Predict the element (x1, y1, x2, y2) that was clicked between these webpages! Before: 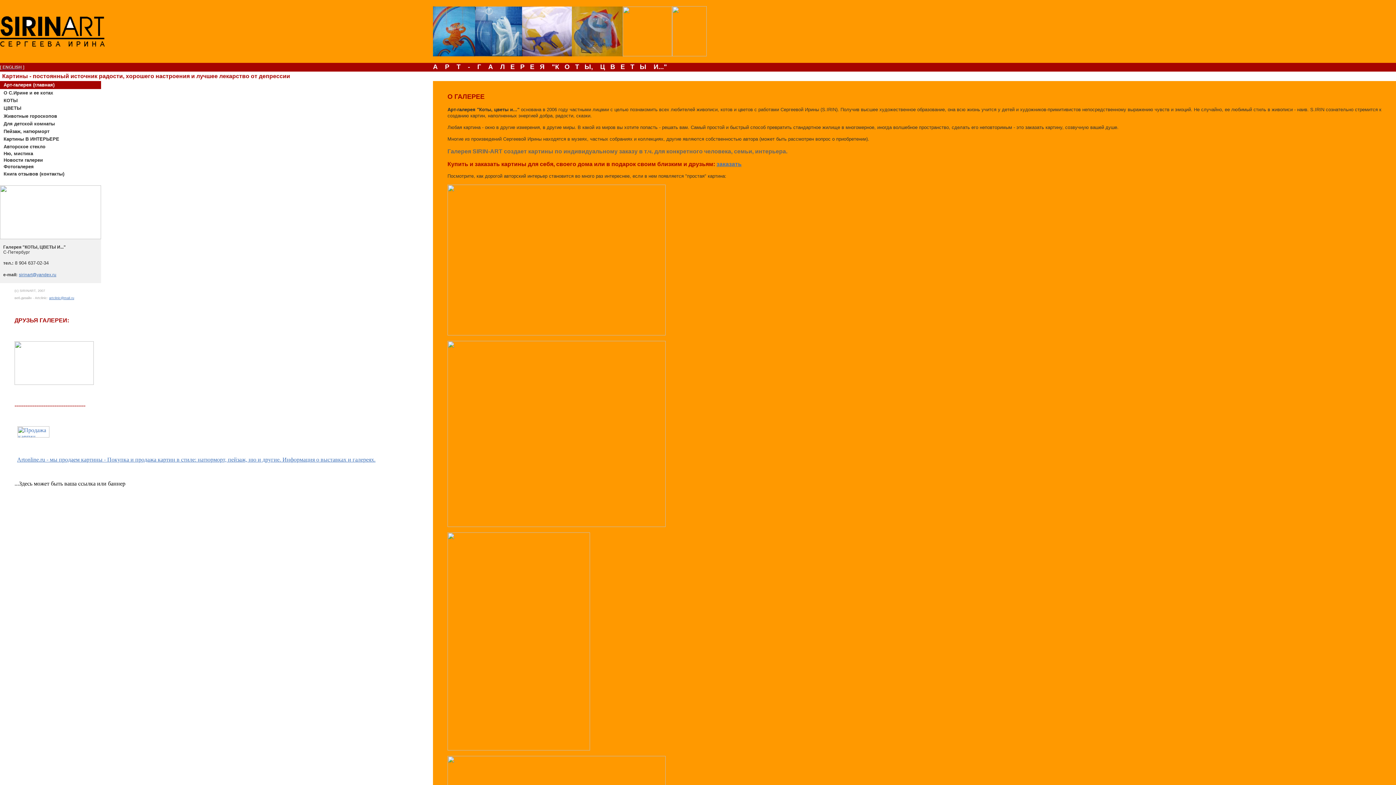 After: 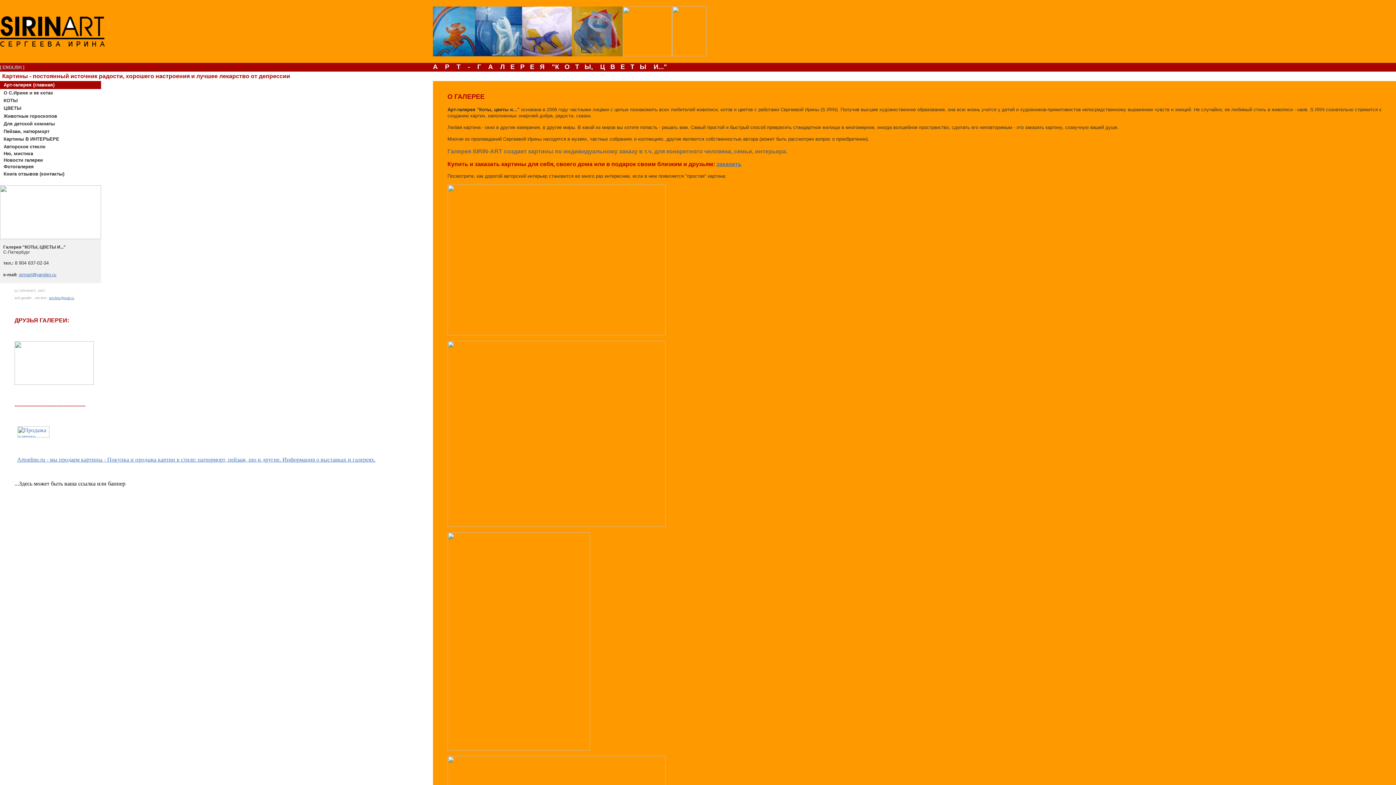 Action: bbox: (49, 296, 74, 300) label: artclinic@mail.ru